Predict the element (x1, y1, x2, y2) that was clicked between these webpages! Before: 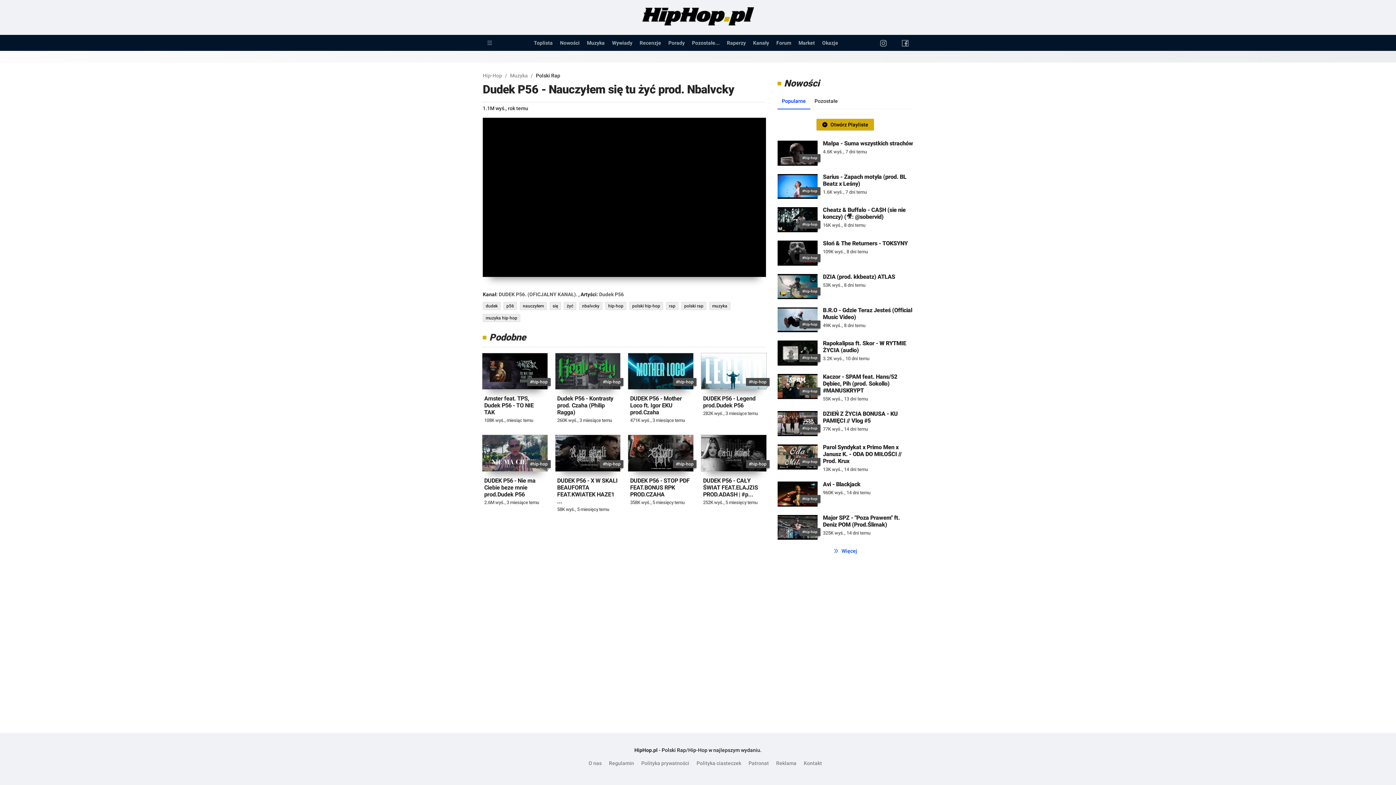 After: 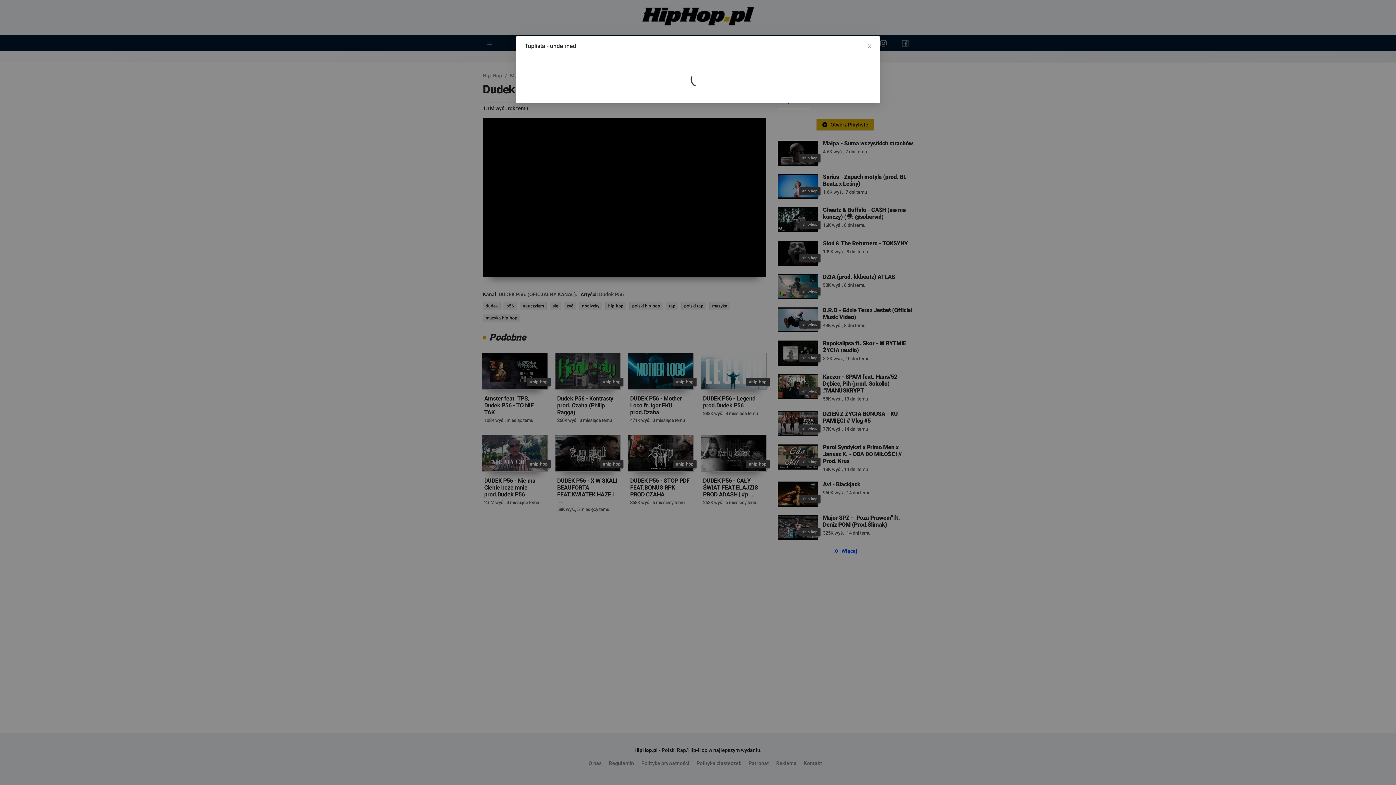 Action: bbox: (816, 118, 874, 130) label: Otwórz Playliste